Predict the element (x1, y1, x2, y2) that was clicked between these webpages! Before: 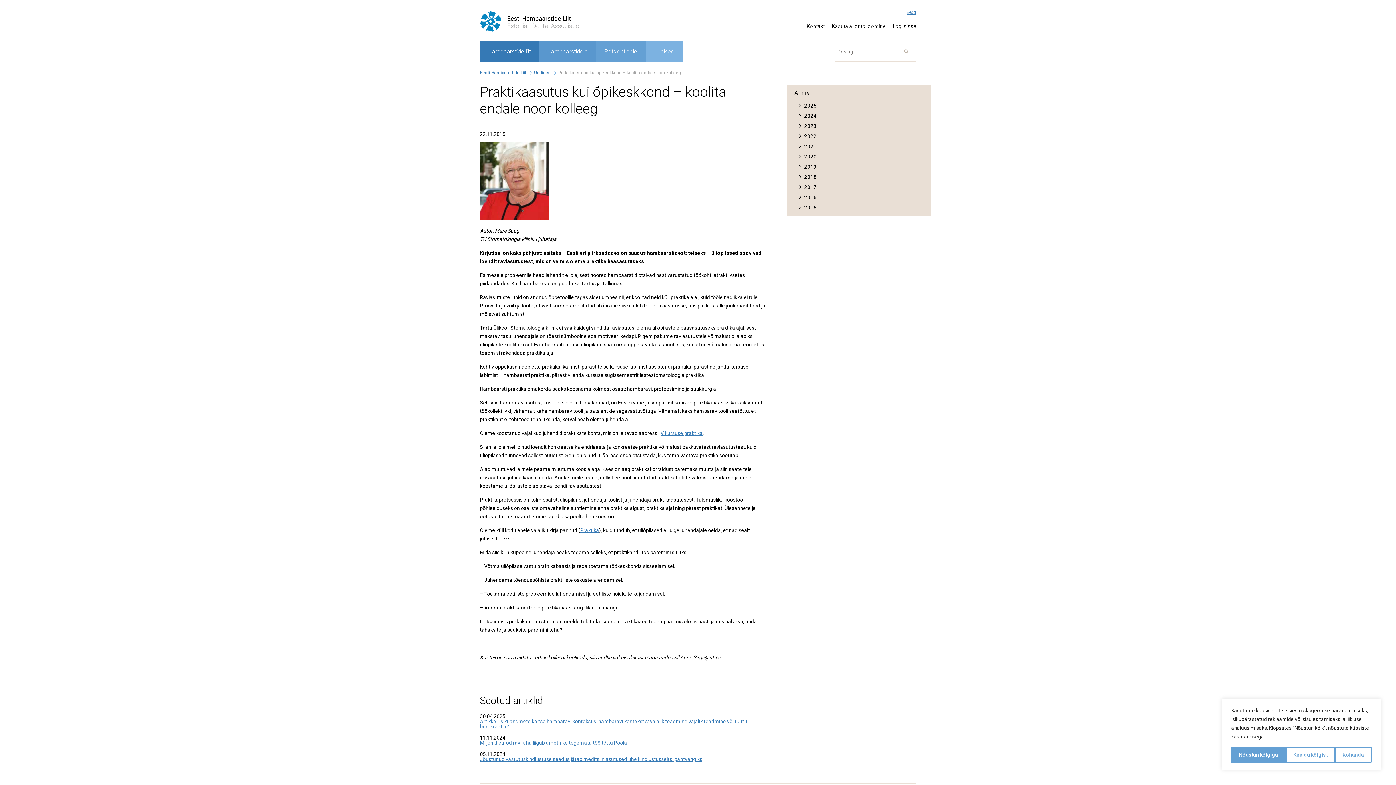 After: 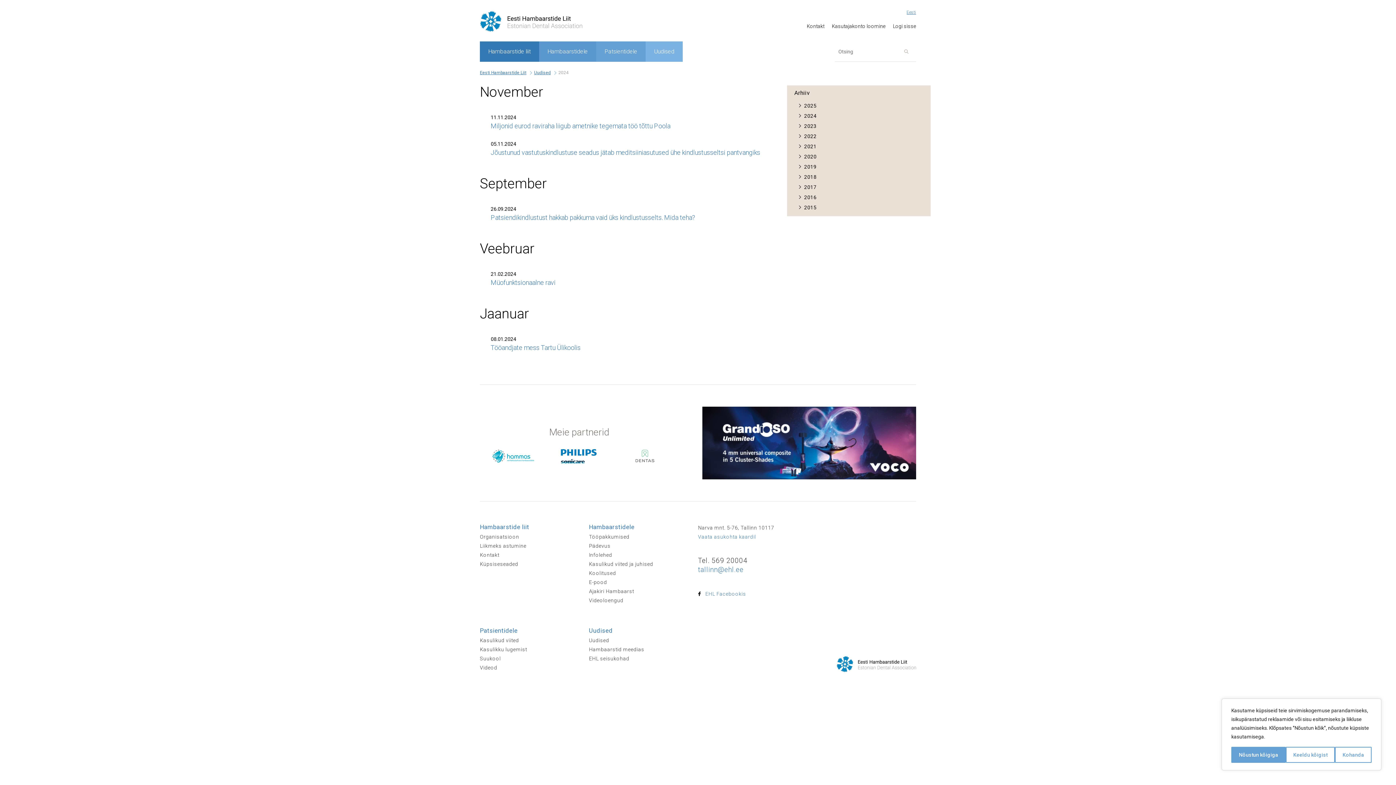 Action: label: 2024 bbox: (798, 110, 920, 121)